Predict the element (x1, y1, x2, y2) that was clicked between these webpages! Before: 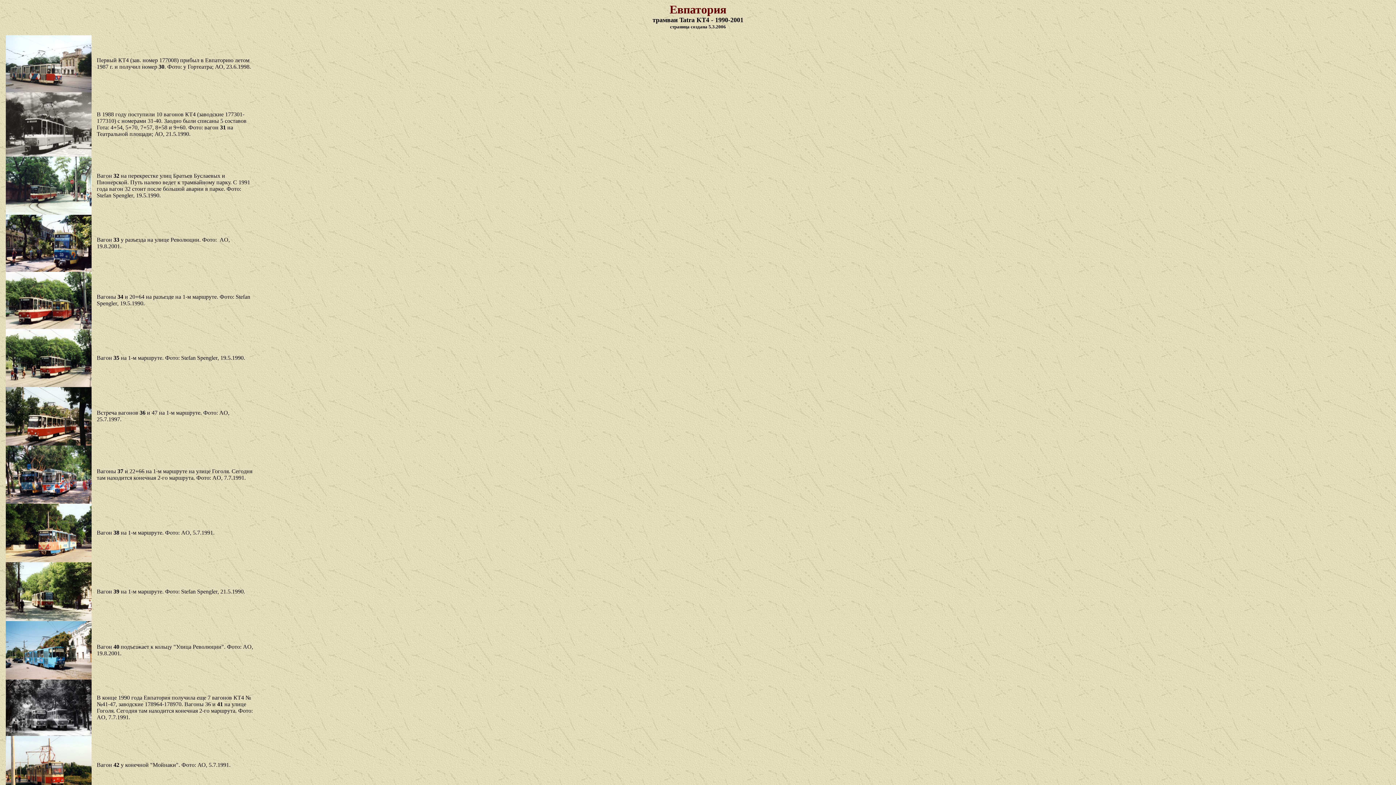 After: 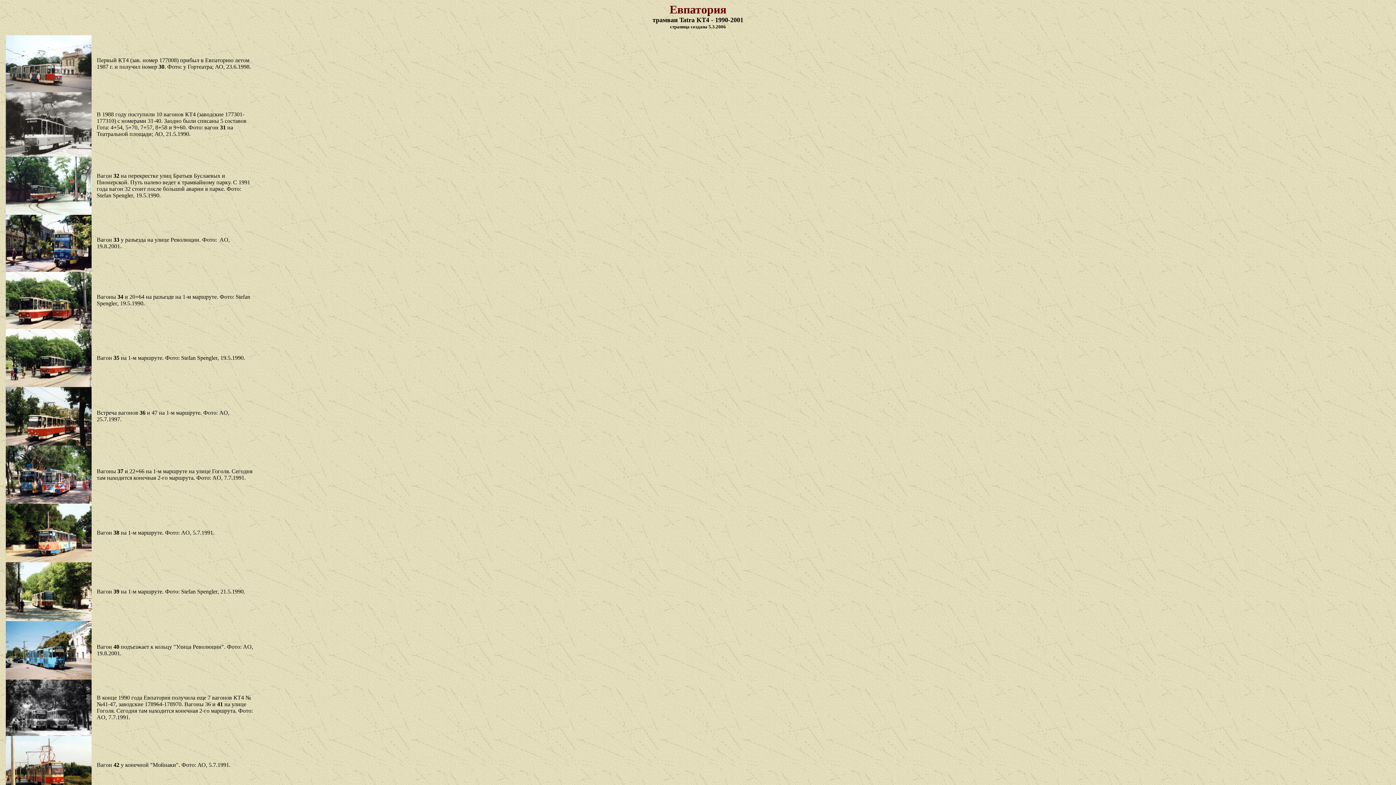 Action: bbox: (5, 87, 91, 93)